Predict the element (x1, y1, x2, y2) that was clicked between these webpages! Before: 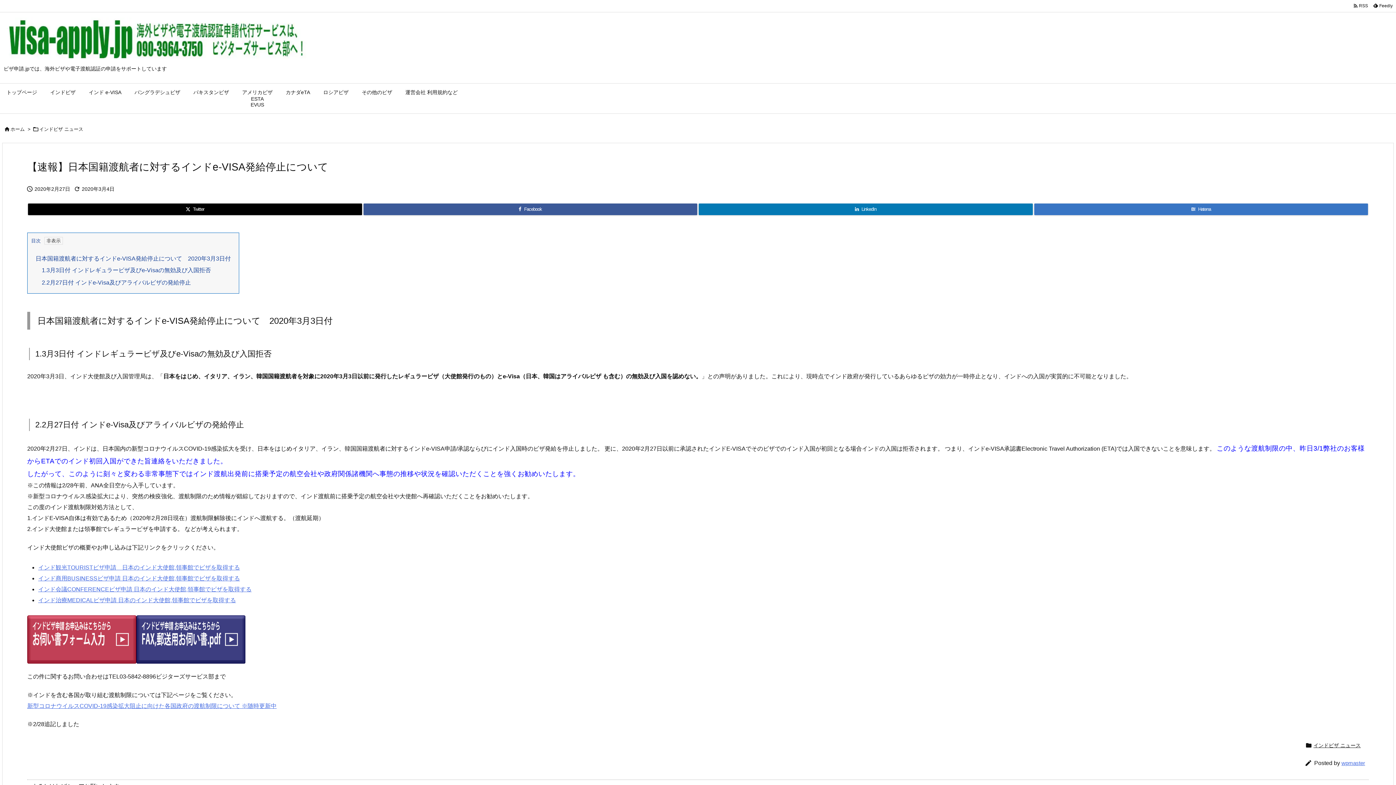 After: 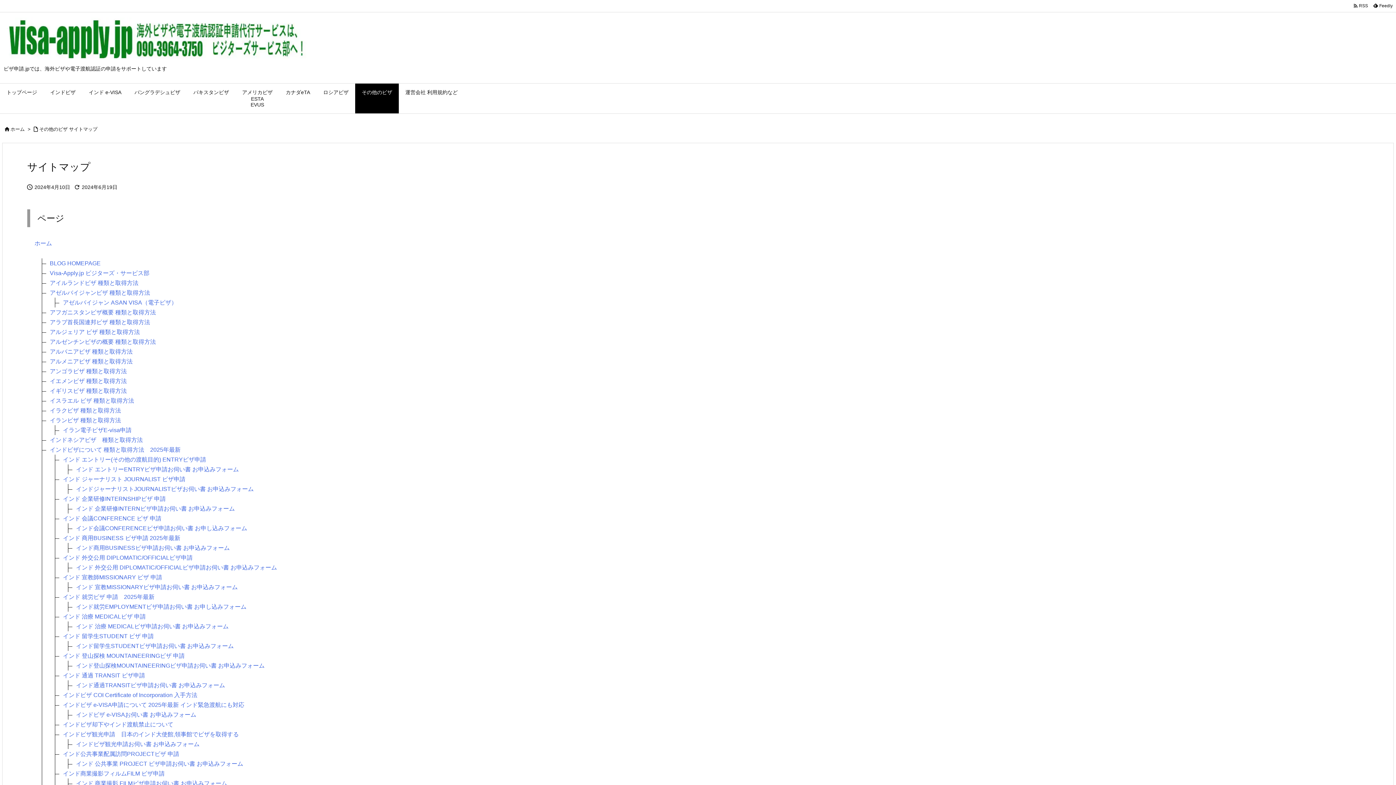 Action: label: その他のビザ bbox: (355, 83, 398, 113)